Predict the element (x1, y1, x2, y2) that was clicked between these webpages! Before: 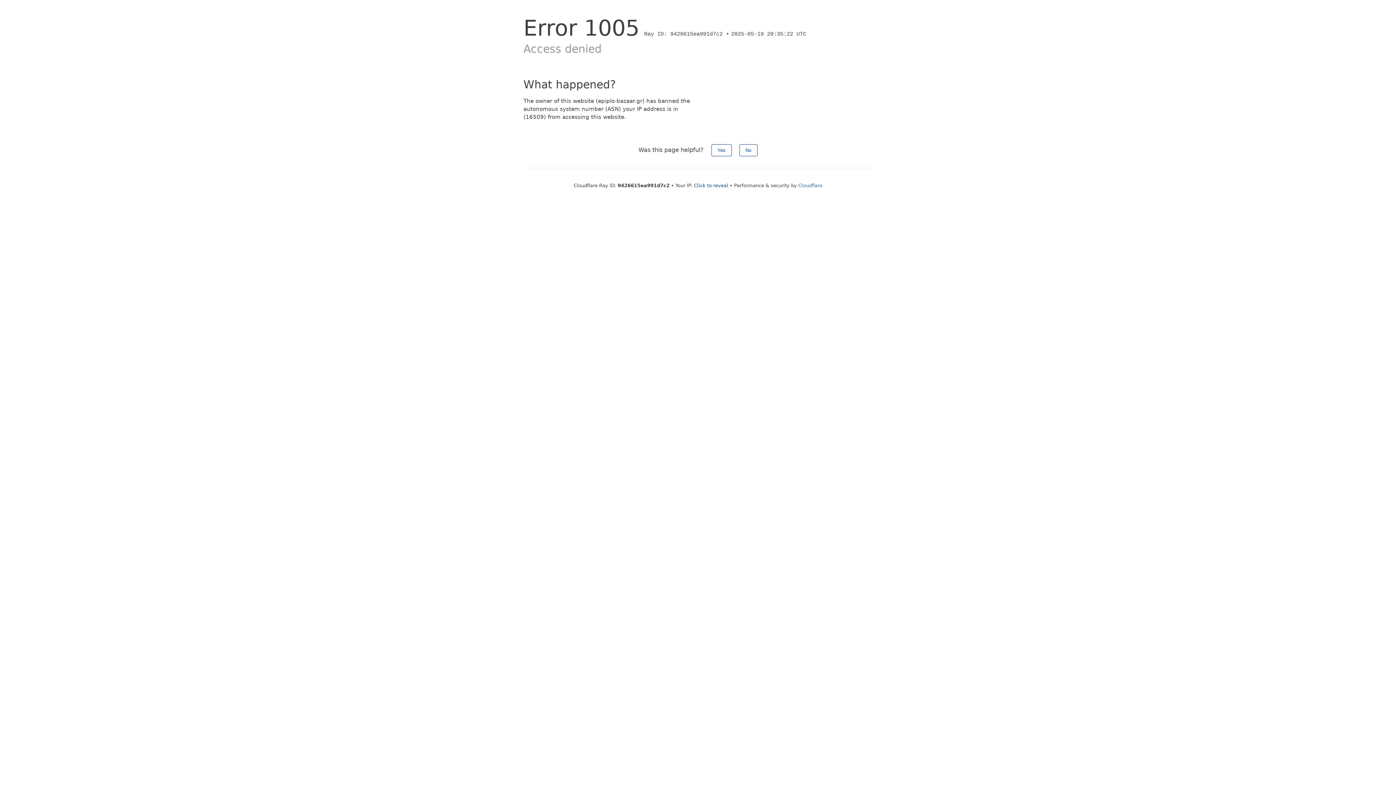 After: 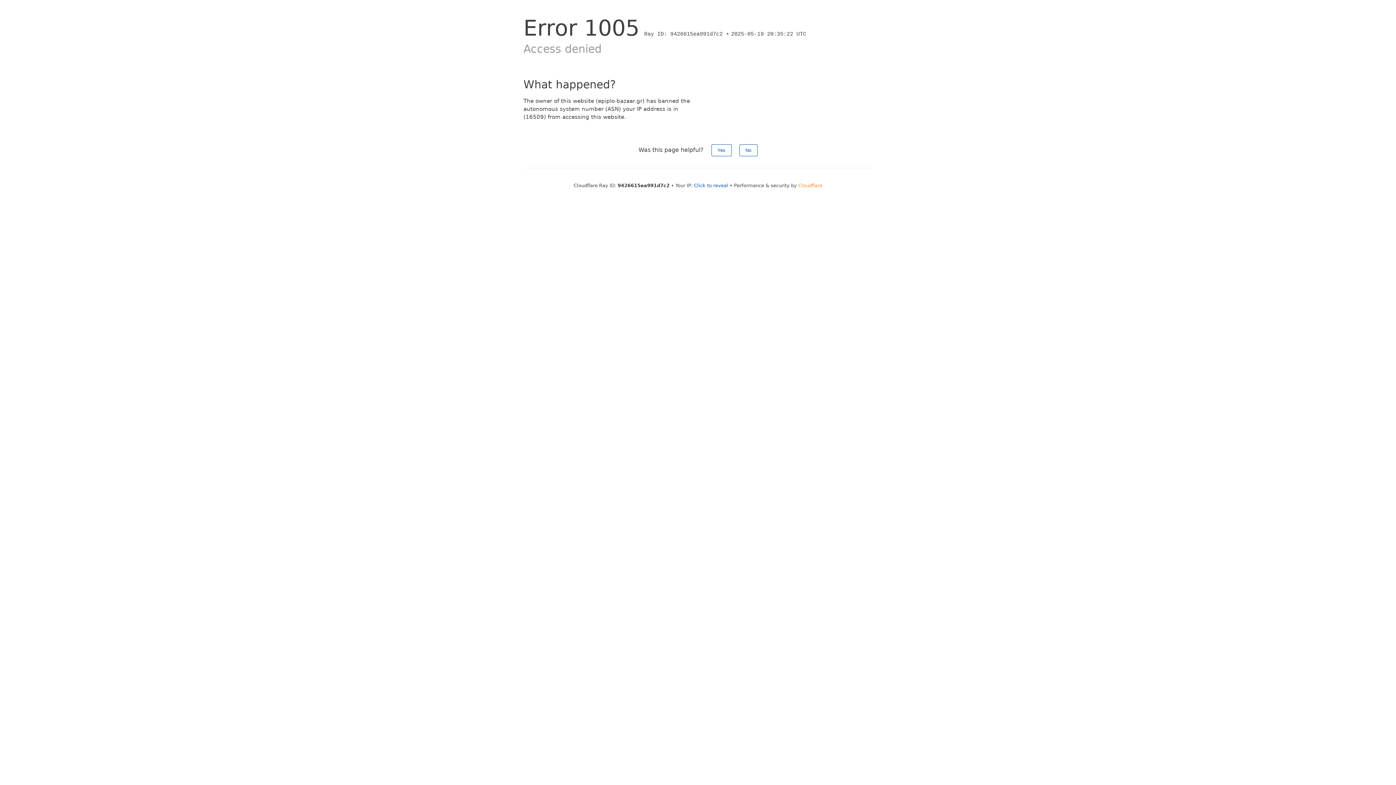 Action: bbox: (798, 182, 822, 188) label: Cloudflare